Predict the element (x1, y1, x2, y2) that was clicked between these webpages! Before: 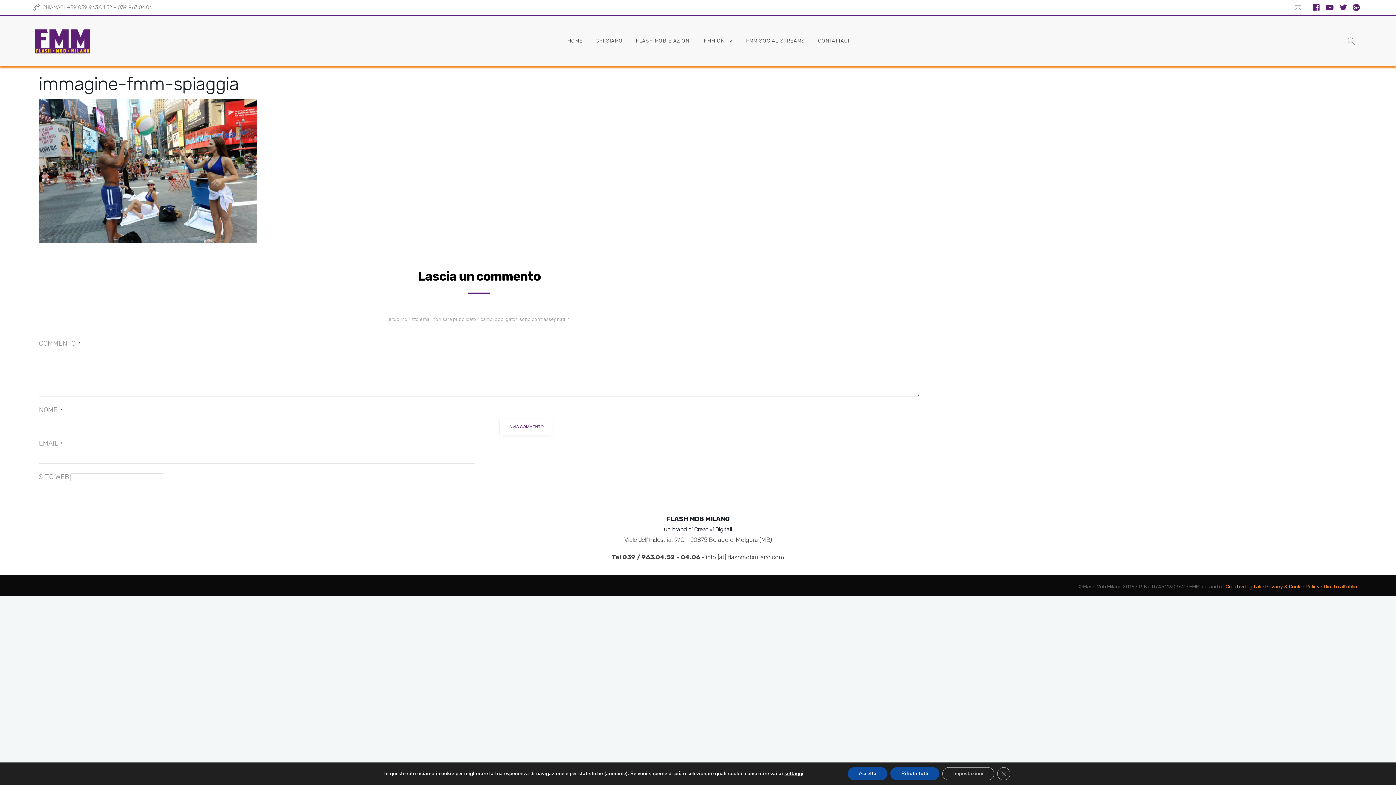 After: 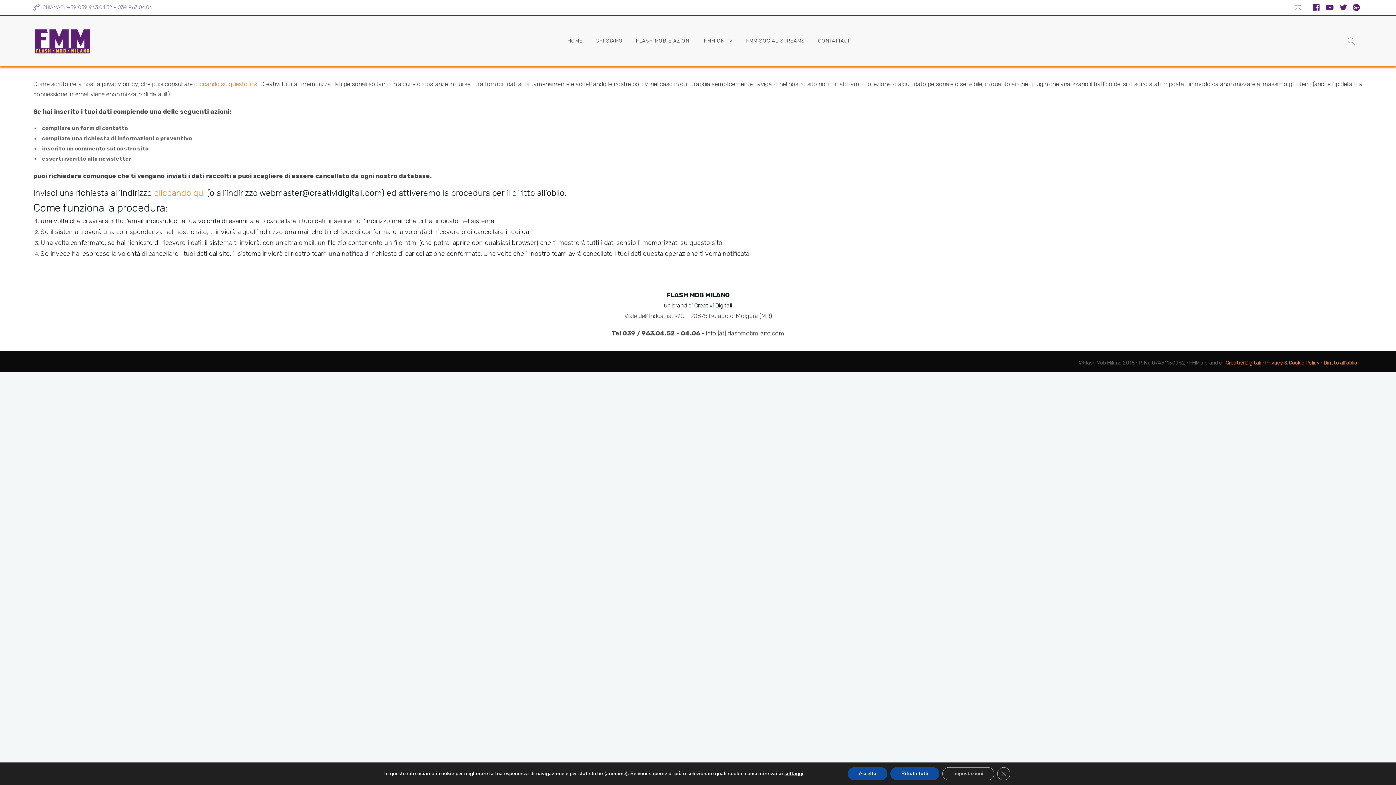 Action: label: Diritto all'oblio bbox: (1324, 584, 1357, 590)